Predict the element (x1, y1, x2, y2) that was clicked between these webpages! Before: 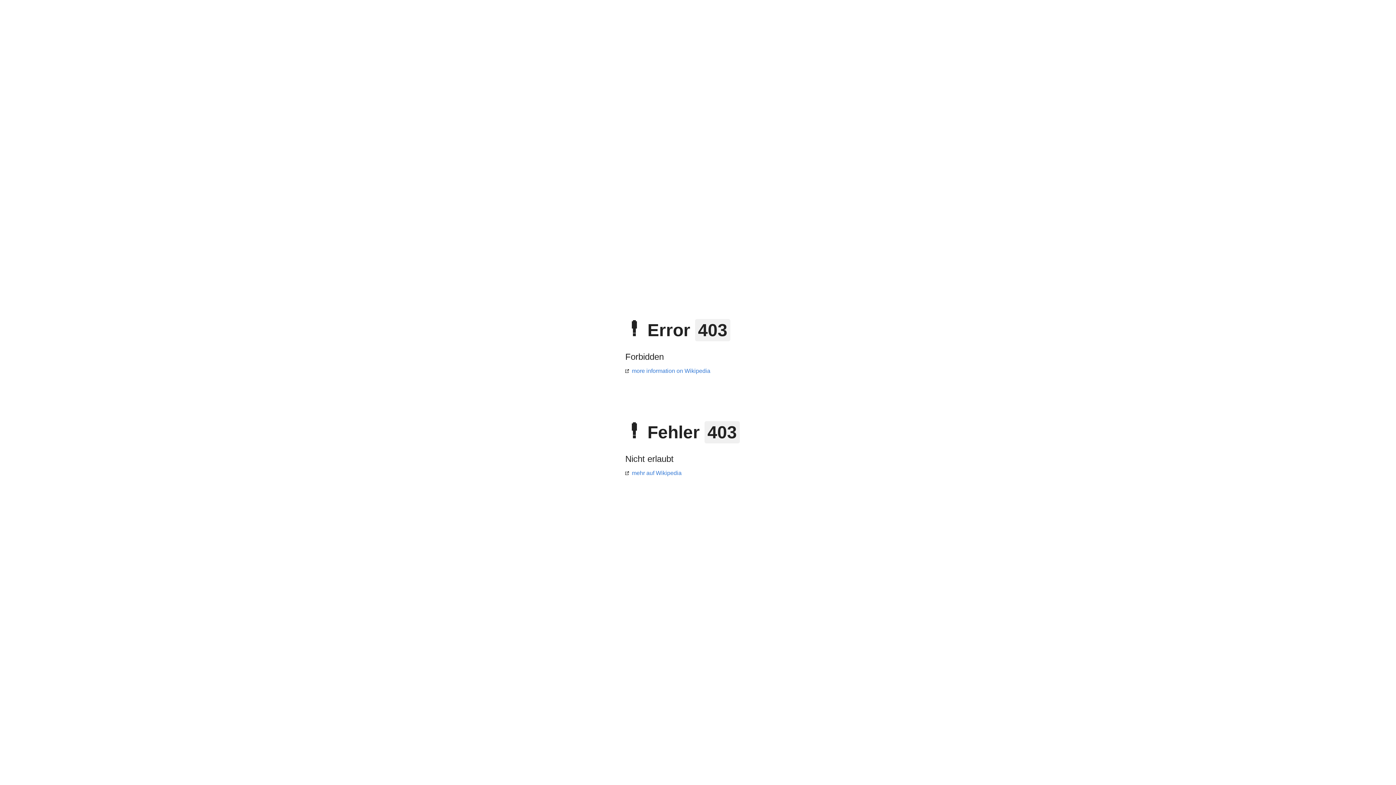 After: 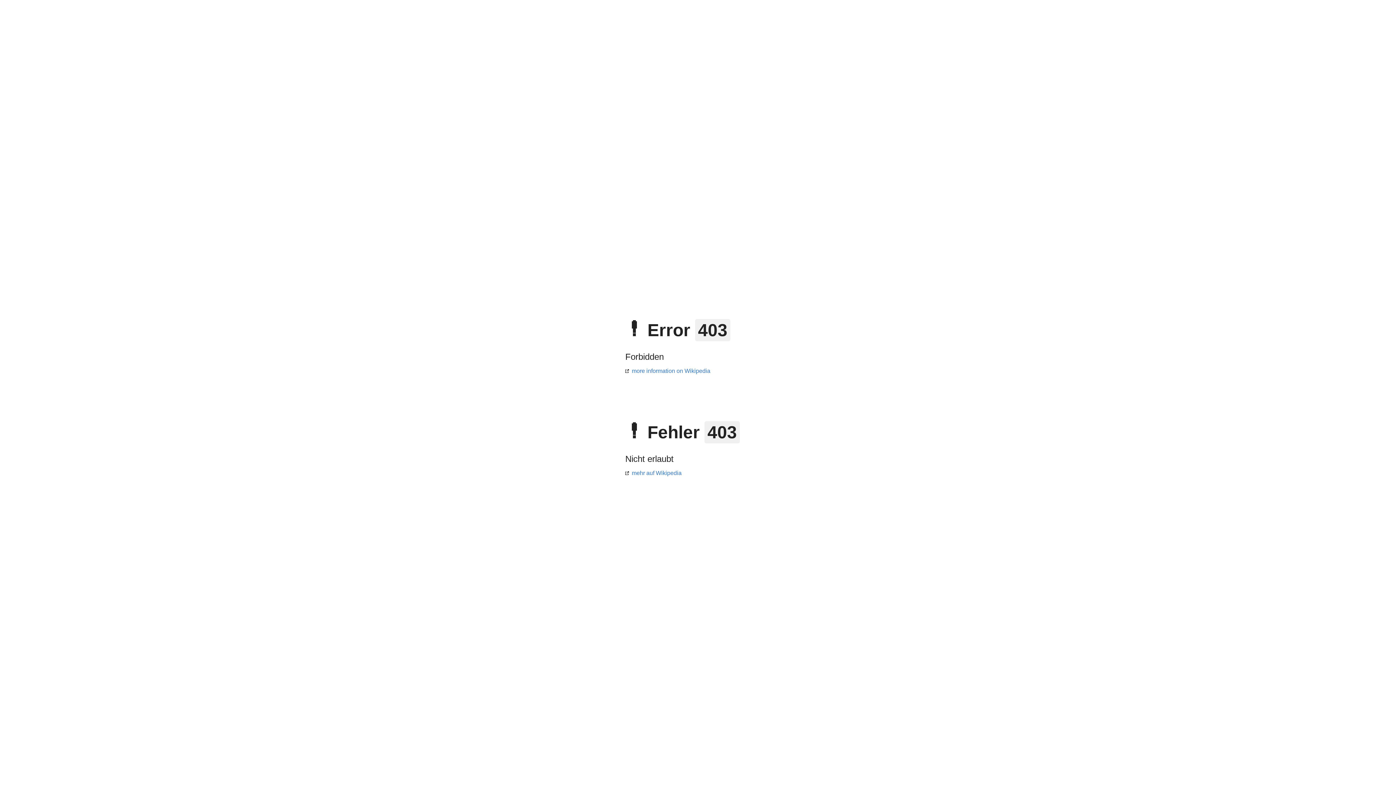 Action: bbox: (625, 470, 681, 476) label: mehr auf Wikipedia